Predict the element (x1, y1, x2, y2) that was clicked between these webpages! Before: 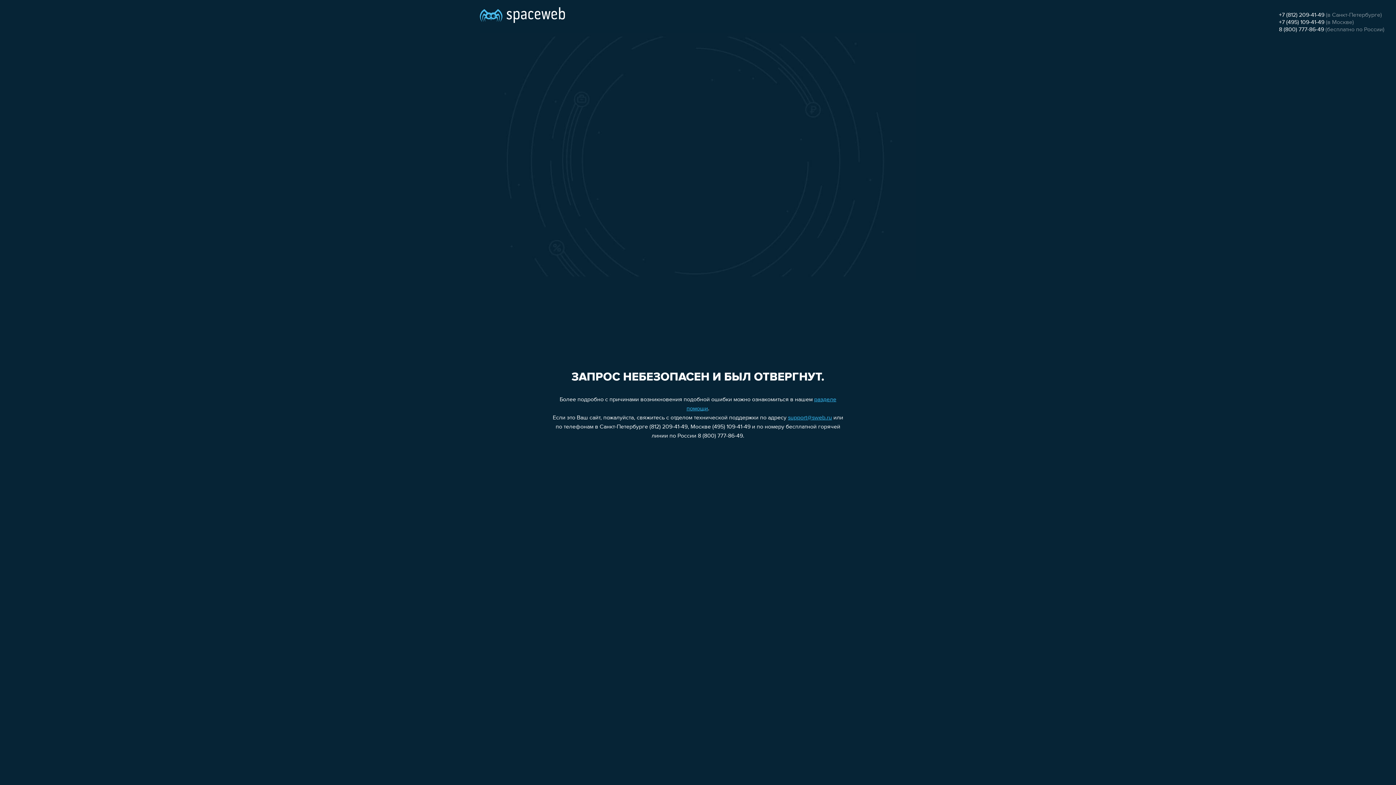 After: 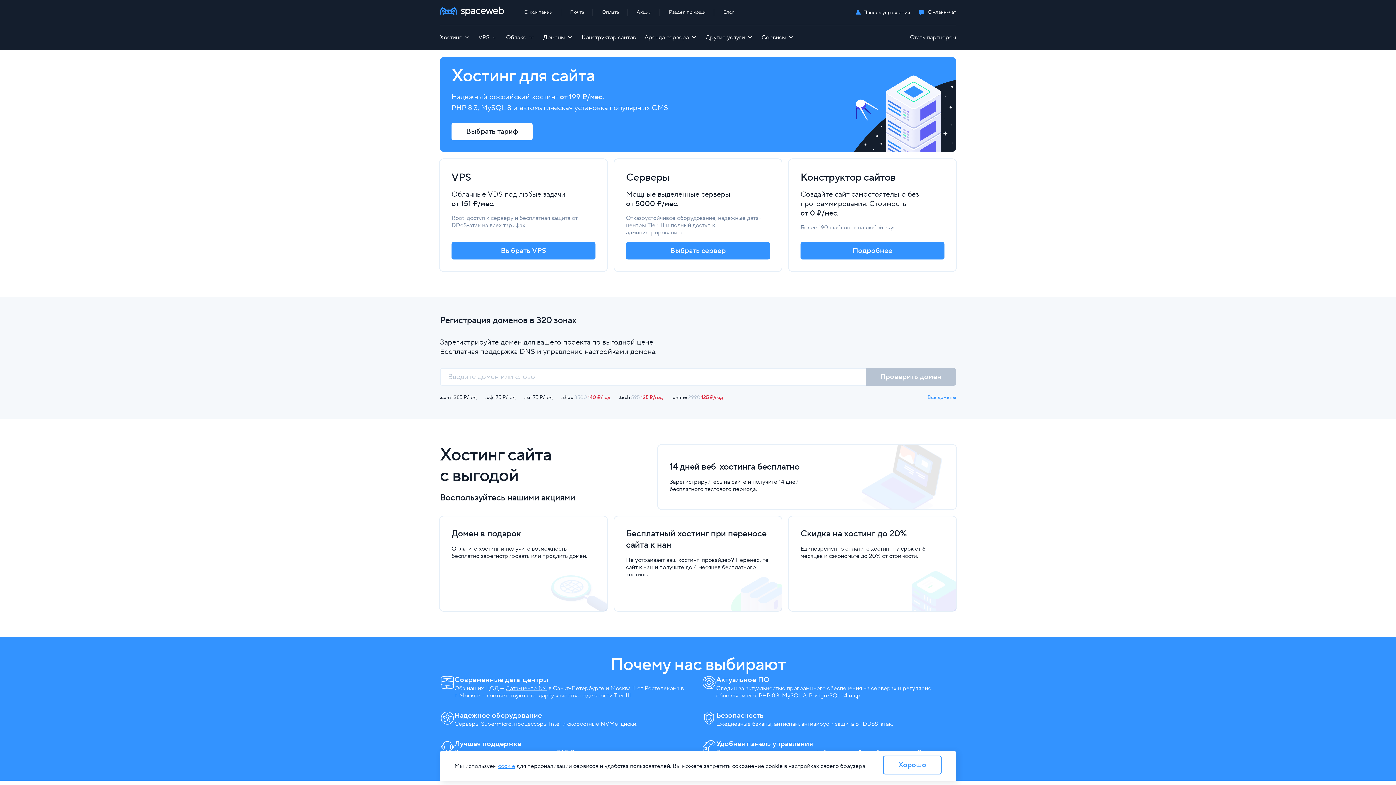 Action: bbox: (480, 0, 565, 25)